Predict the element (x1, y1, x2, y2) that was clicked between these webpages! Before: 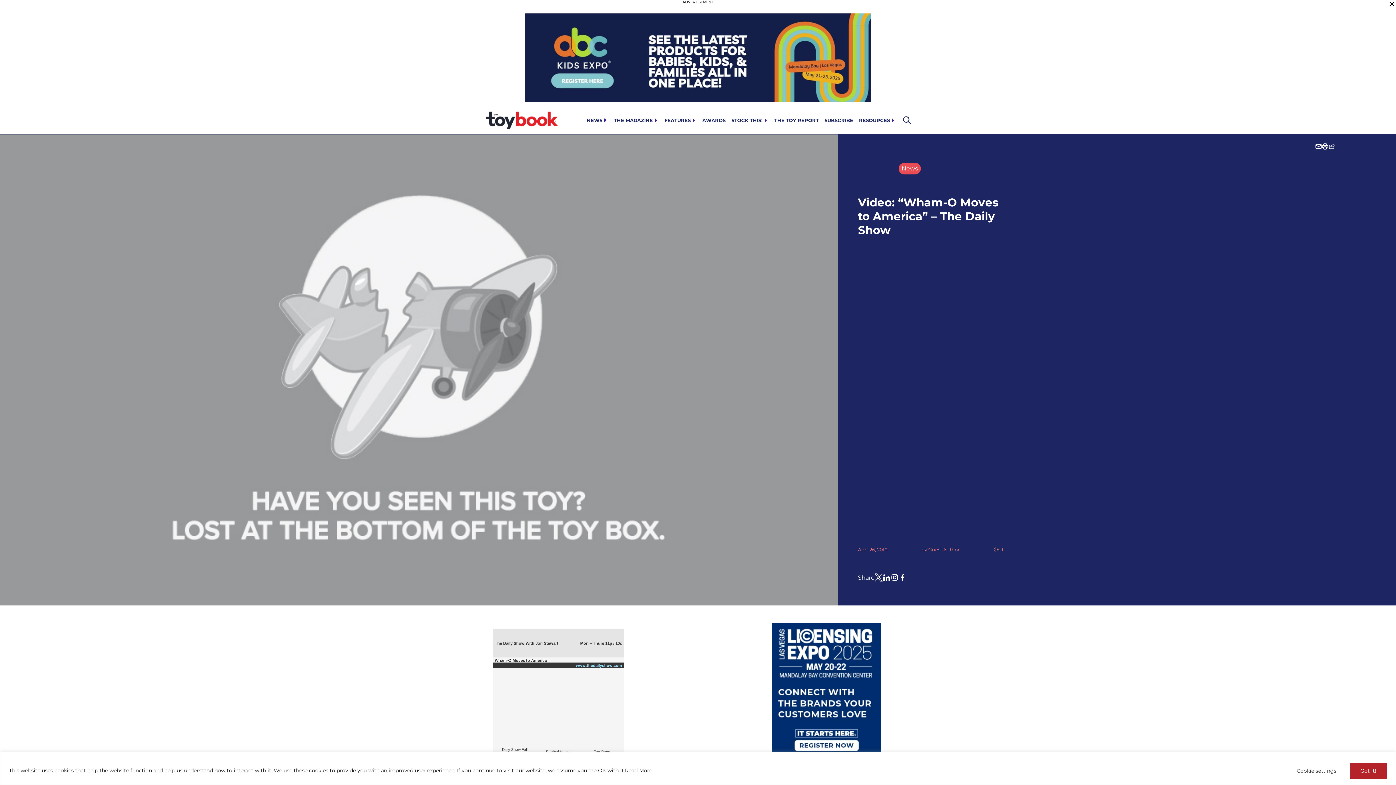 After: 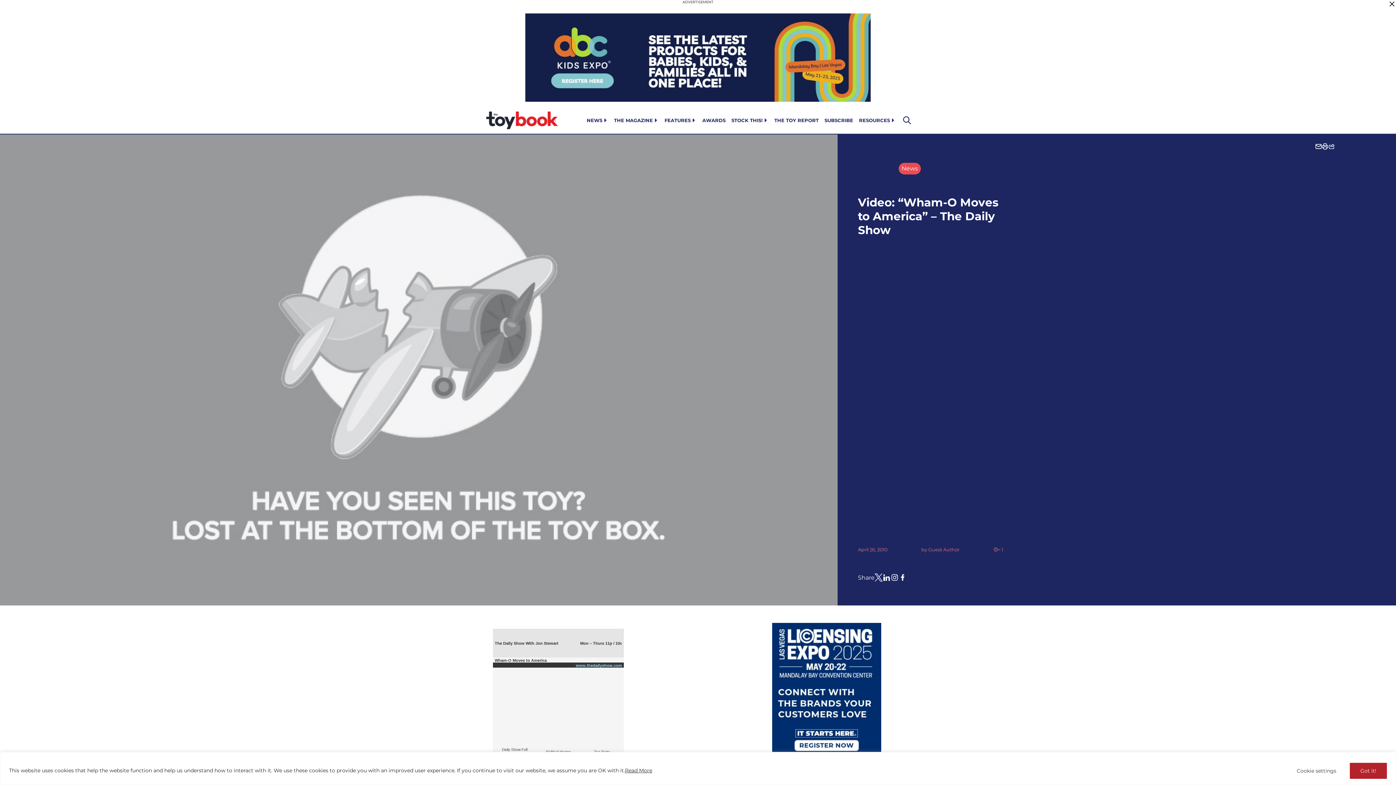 Action: label: Share share bbox: (1328, 143, 1335, 149)